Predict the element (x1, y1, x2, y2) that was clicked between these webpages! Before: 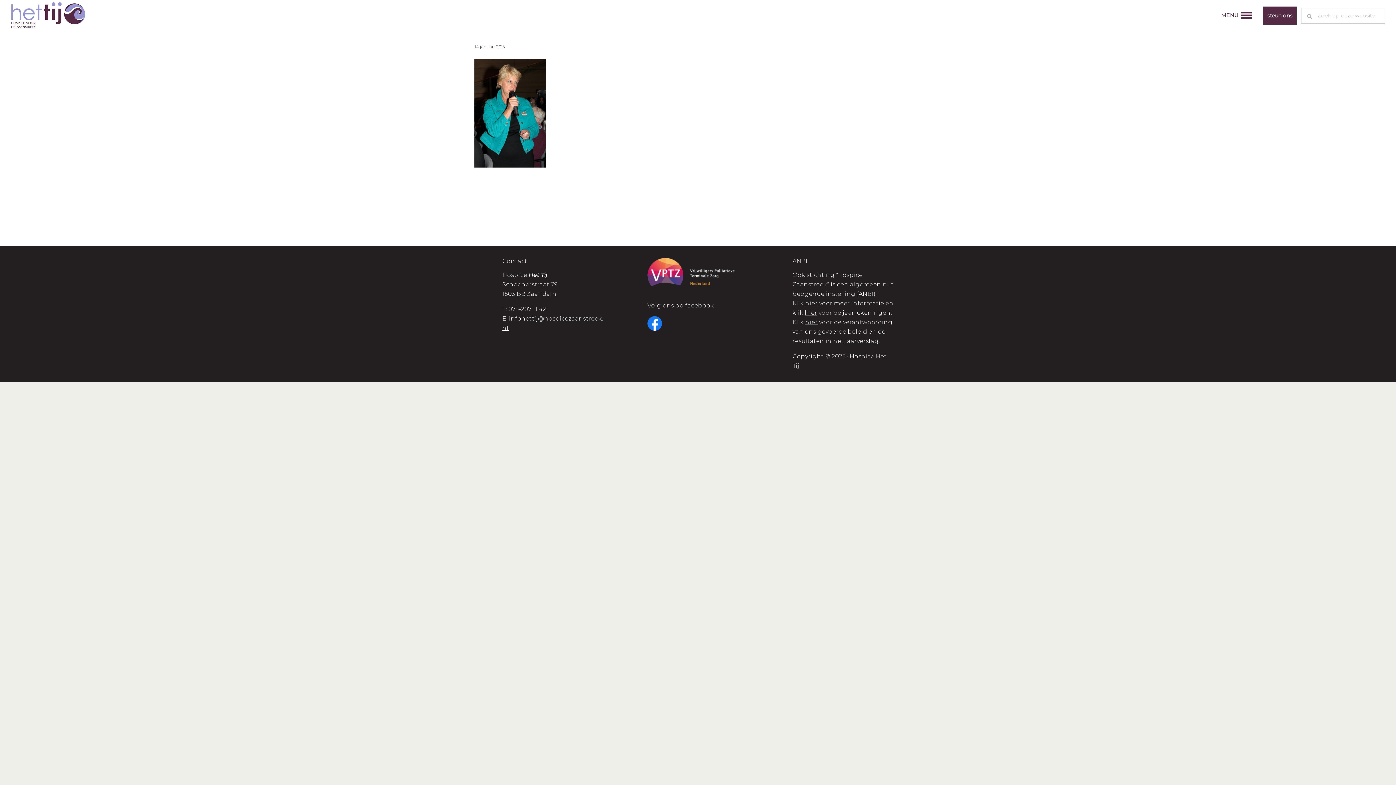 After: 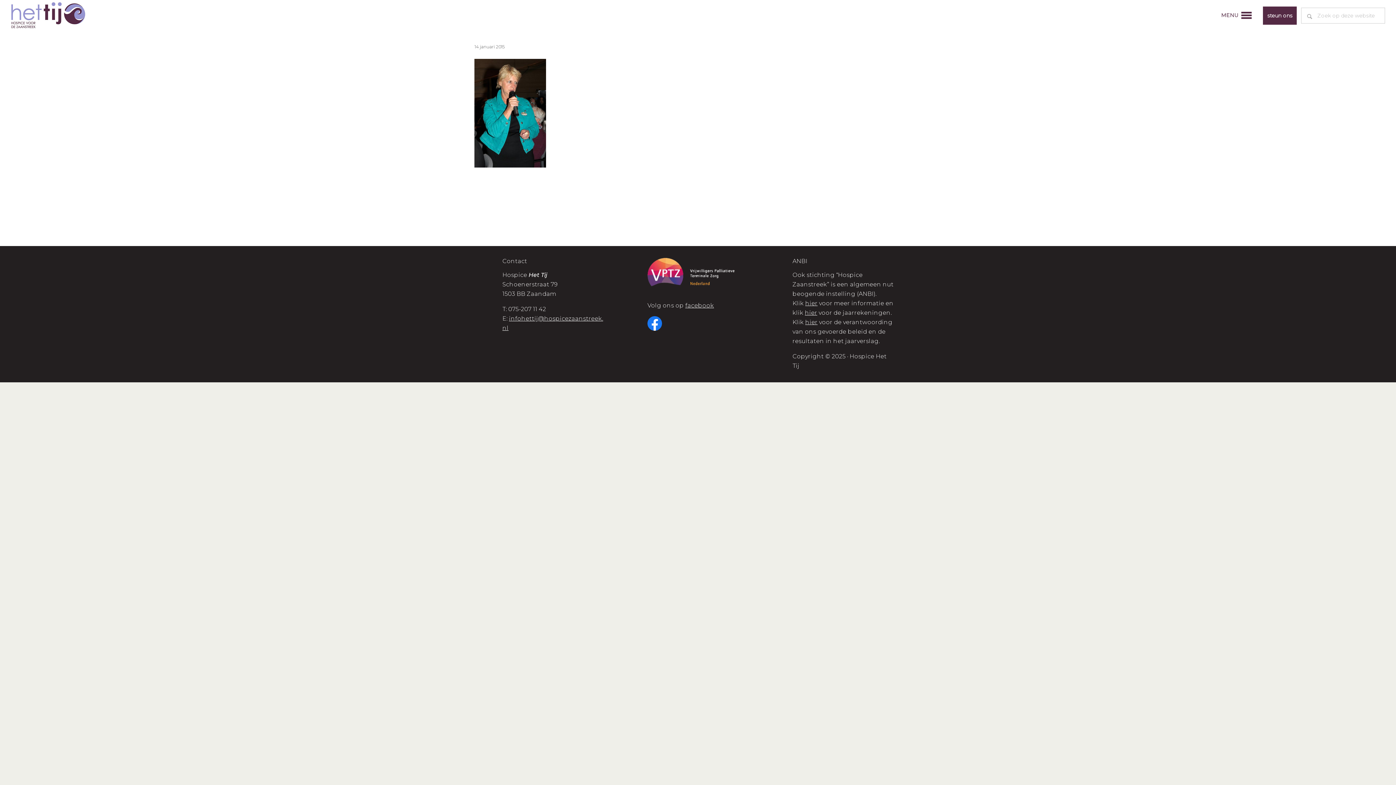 Action: bbox: (647, 331, 662, 338)